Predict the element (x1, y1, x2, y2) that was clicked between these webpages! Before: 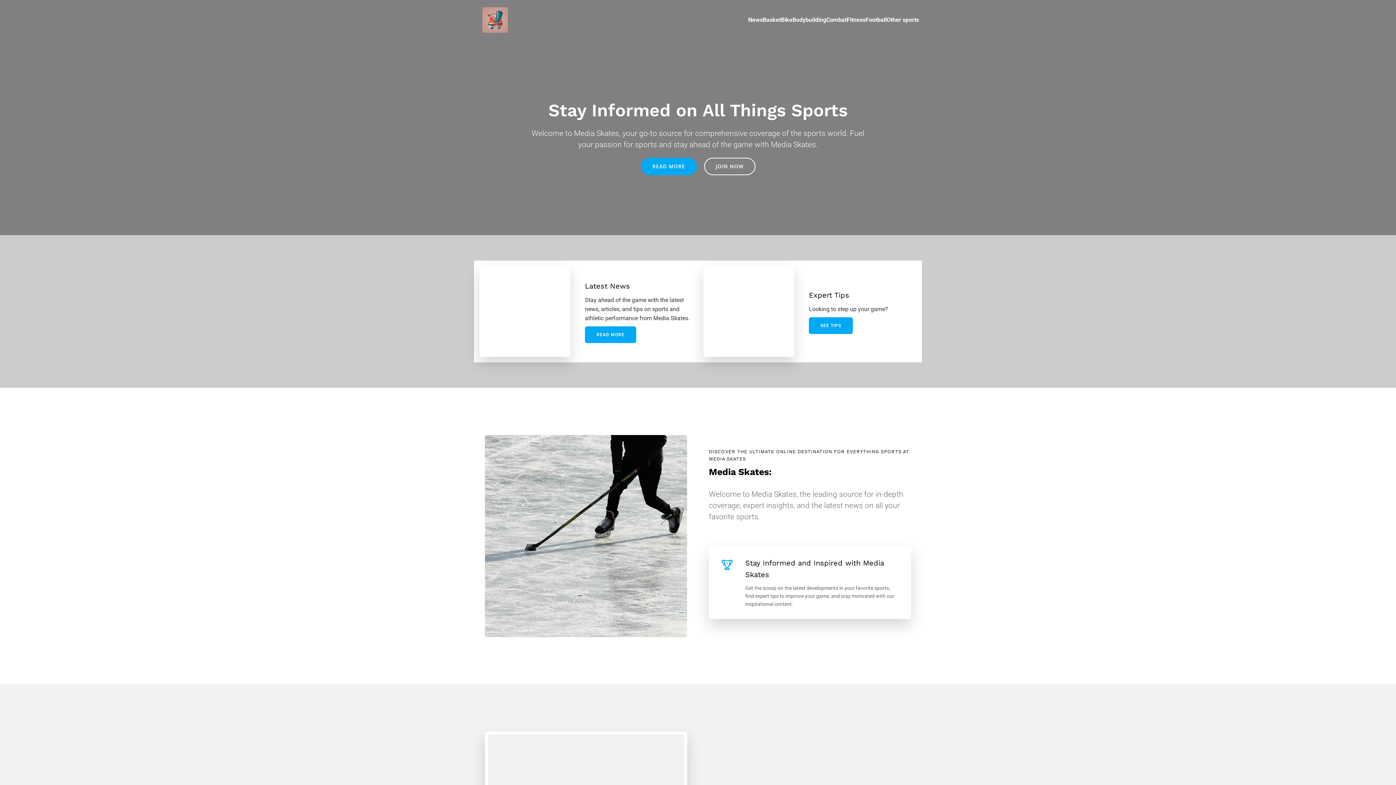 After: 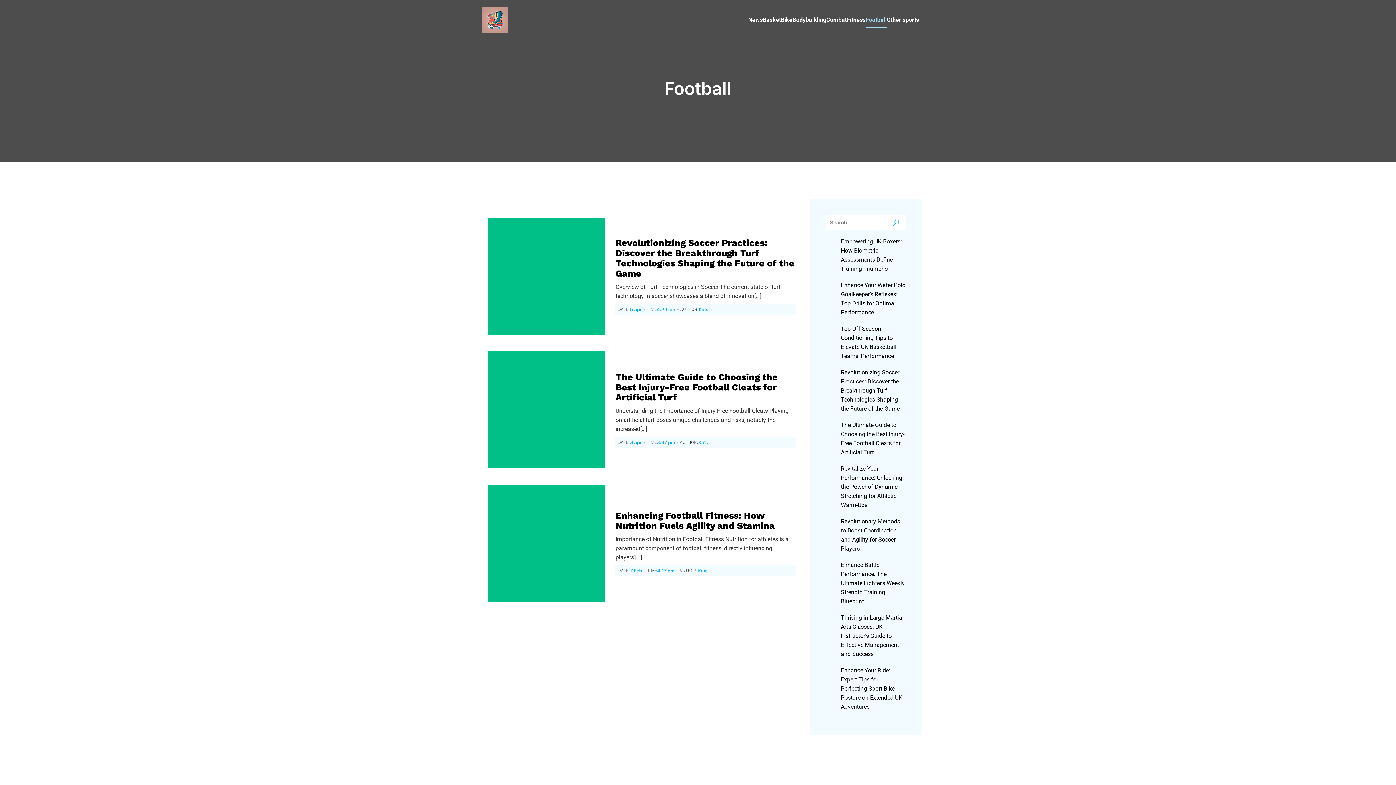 Action: bbox: (865, 12, 886, 28) label: Football